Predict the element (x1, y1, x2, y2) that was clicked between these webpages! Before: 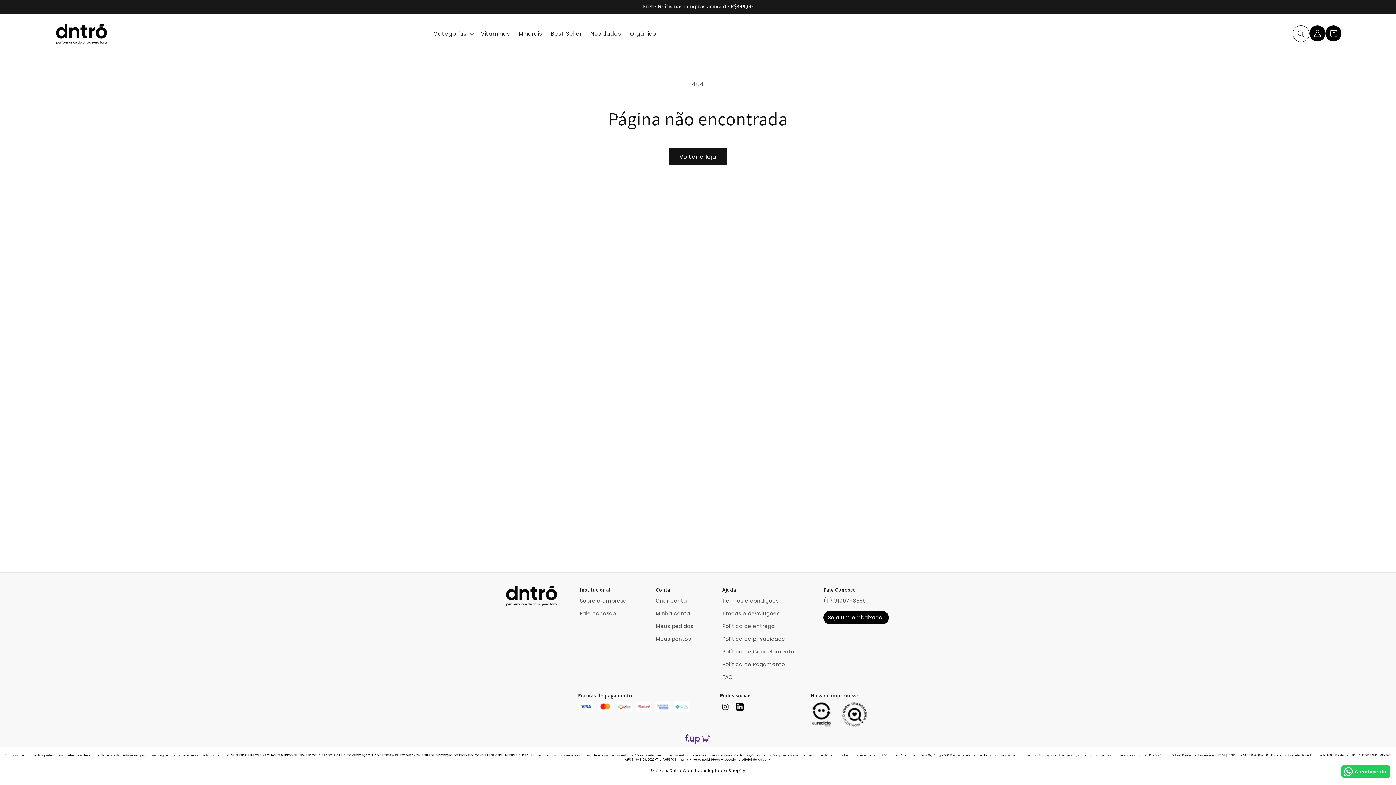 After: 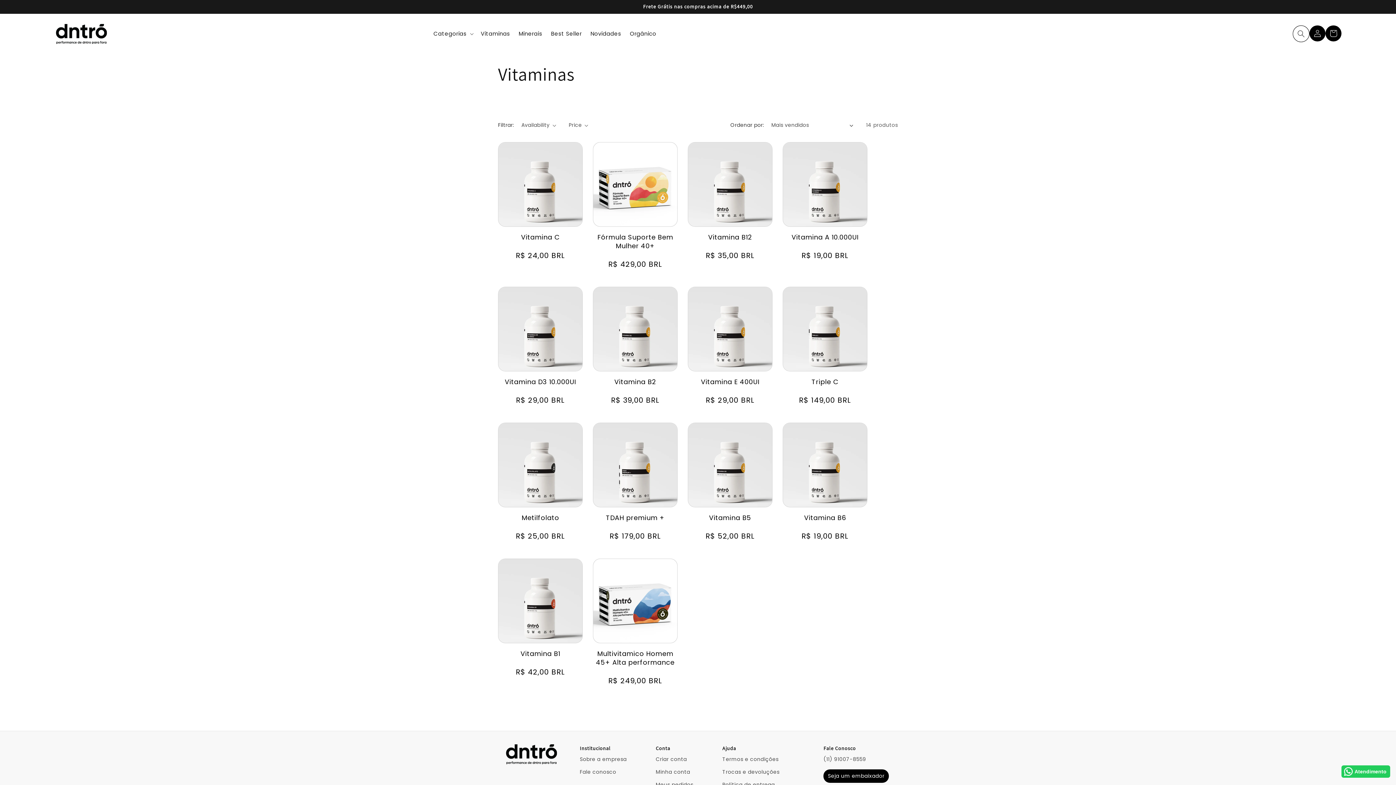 Action: bbox: (476, 25, 514, 42) label: Vitaminas